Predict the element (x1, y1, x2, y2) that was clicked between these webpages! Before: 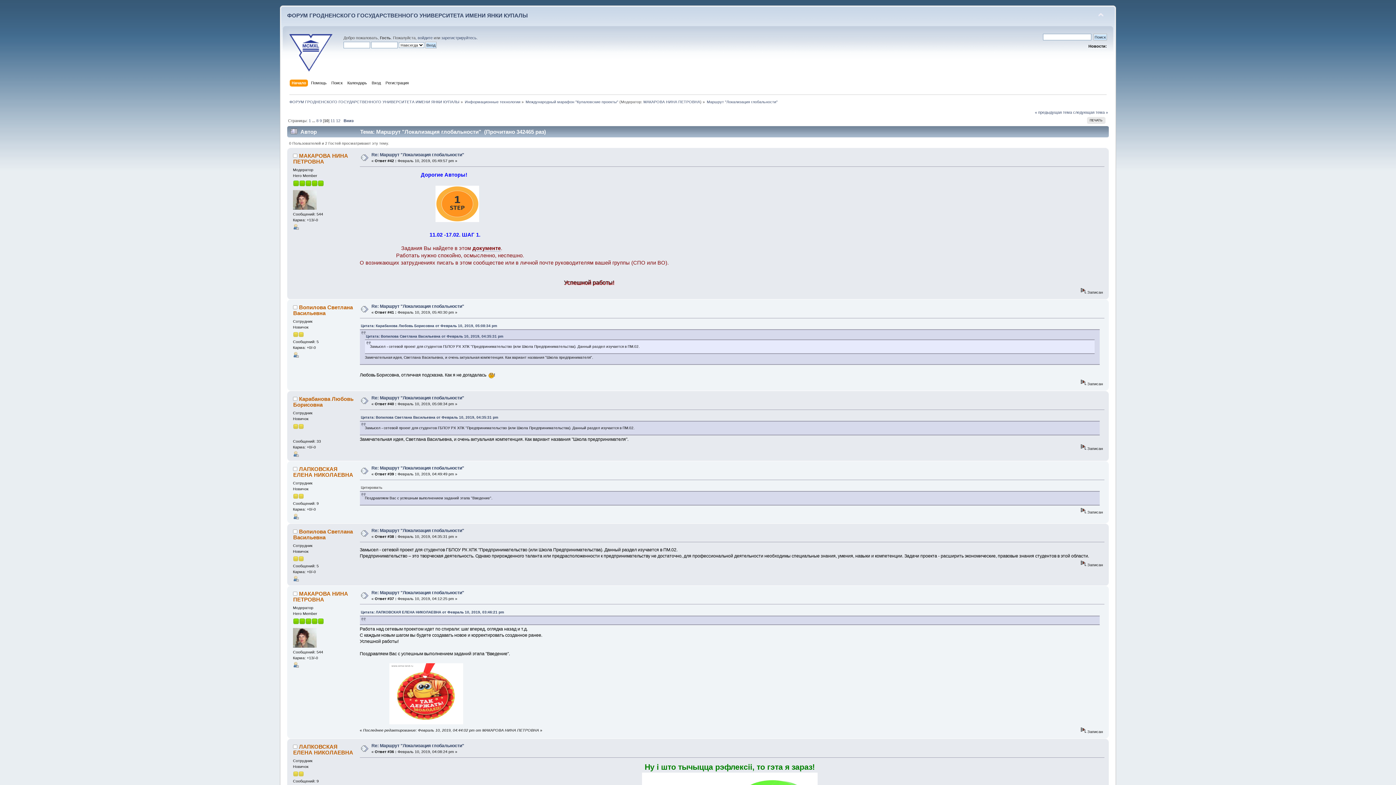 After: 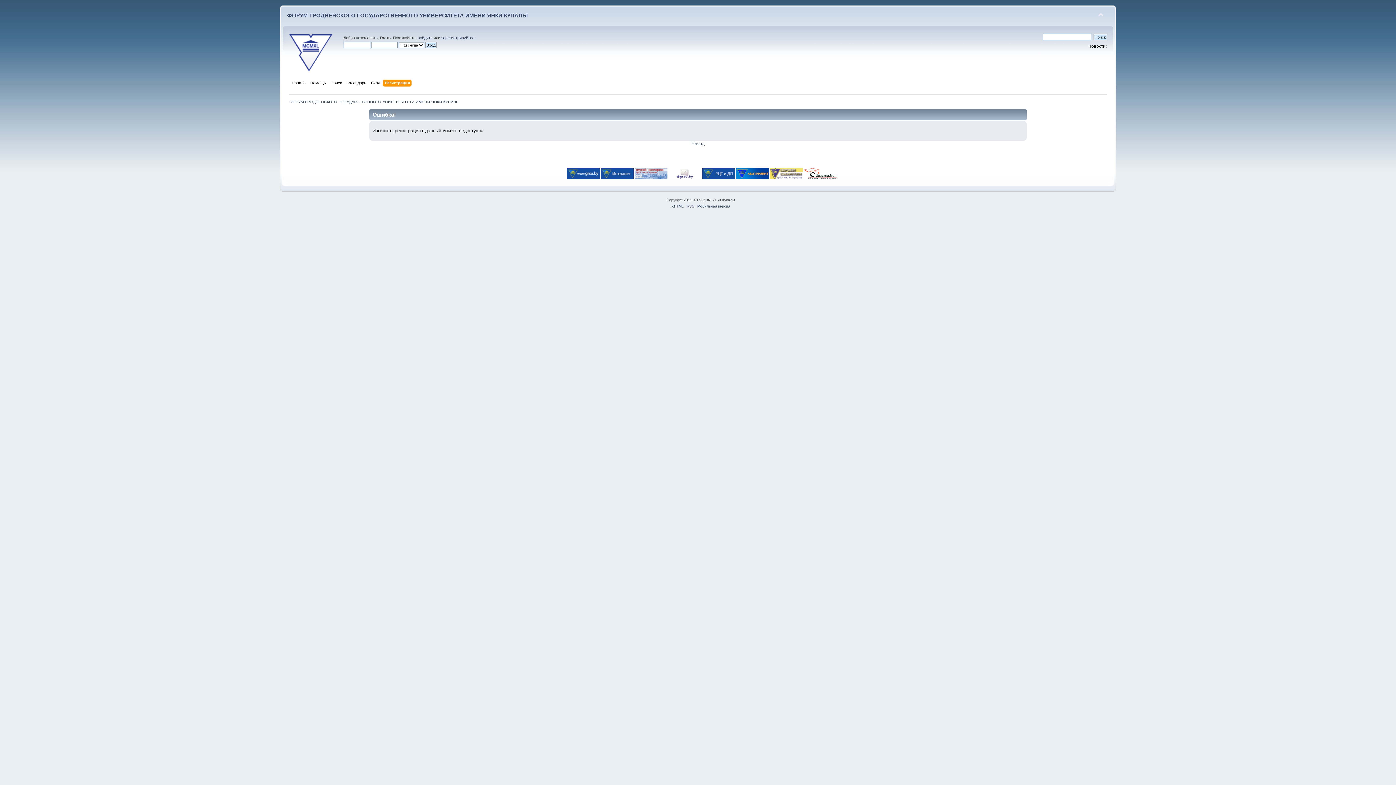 Action: label: зарегистрируйтесь bbox: (441, 35, 476, 40)